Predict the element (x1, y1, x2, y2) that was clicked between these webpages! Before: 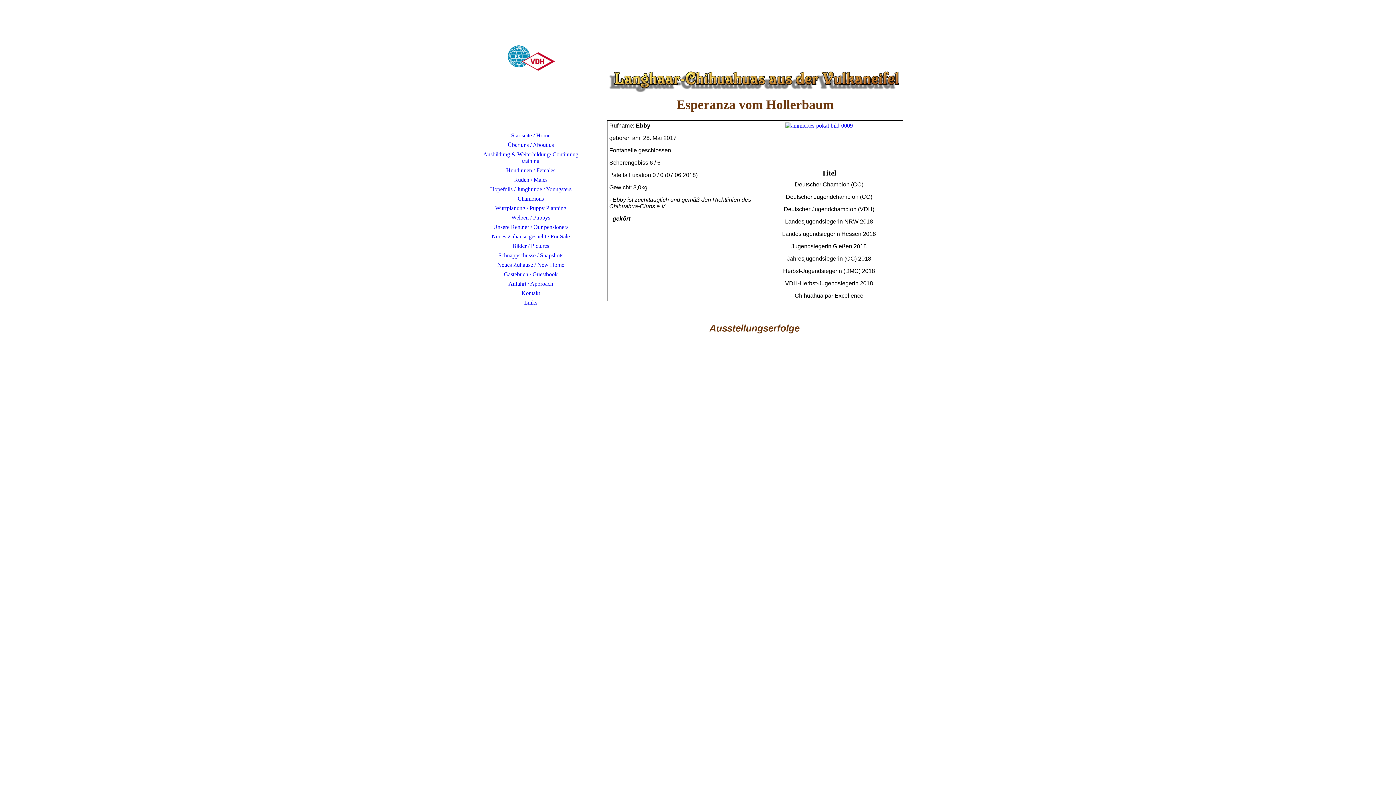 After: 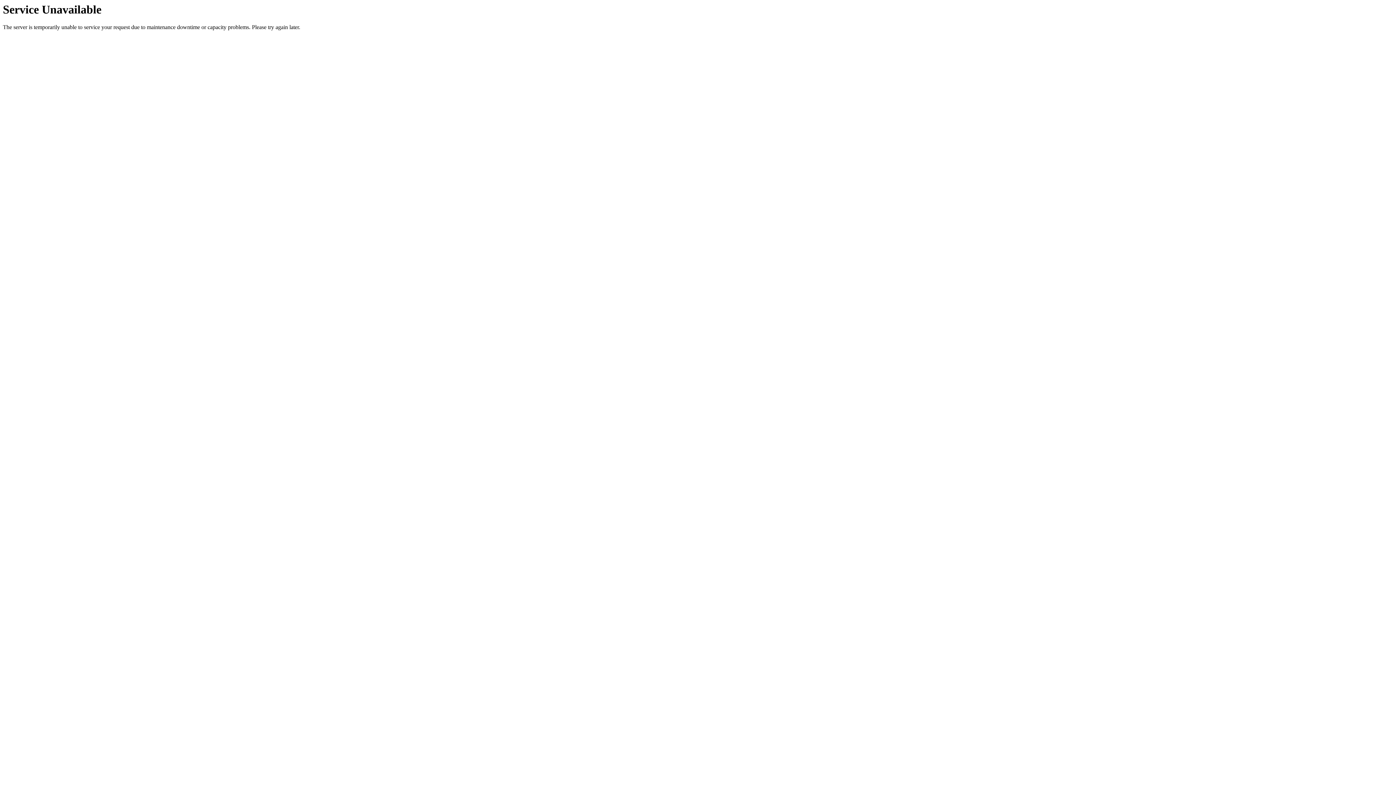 Action: label: Hopefulls / Junghunde / Youngsters bbox: (480, 184, 581, 194)